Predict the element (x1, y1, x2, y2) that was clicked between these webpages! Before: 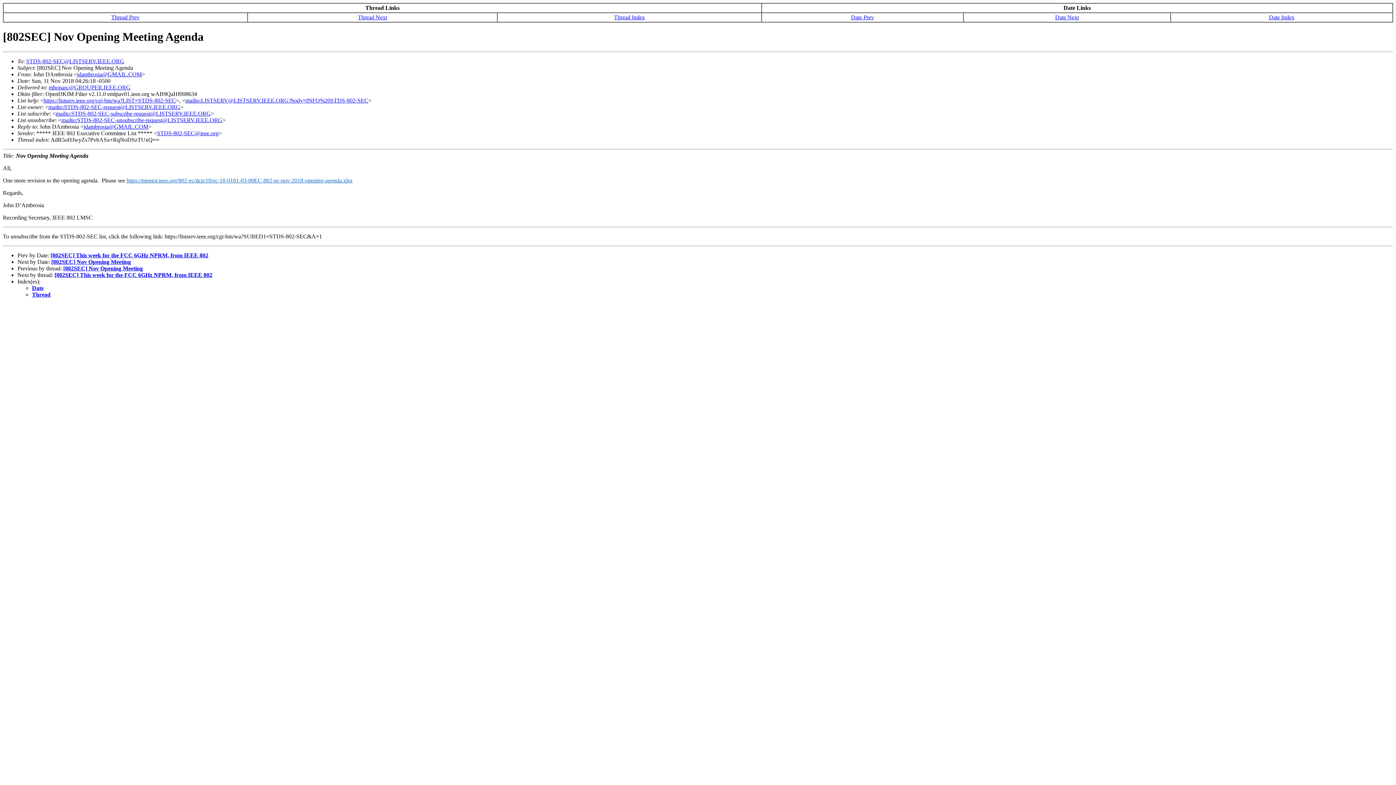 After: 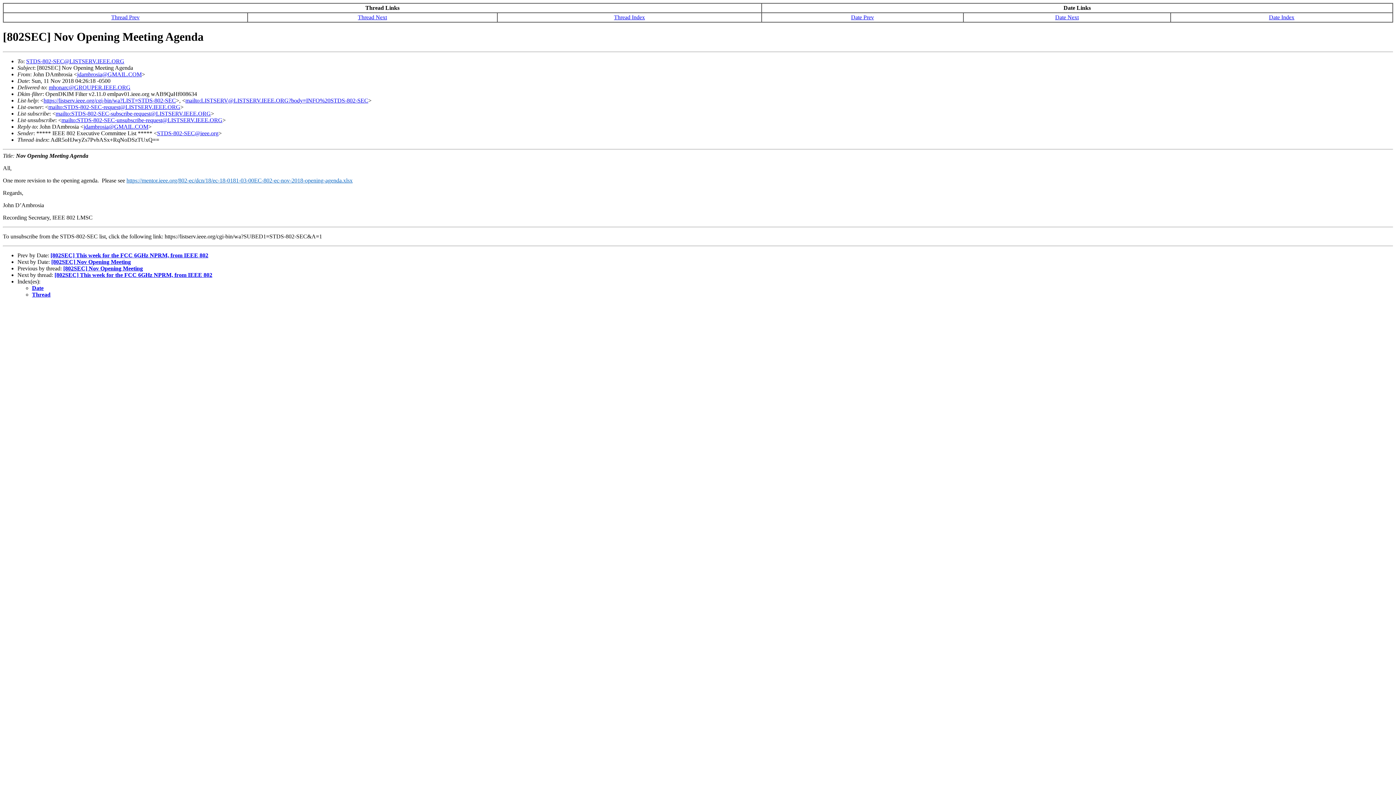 Action: label: mailto:STDS-802-SEC-unsubscribe-request@LISTSERV.IEEE.ORG bbox: (61, 117, 222, 123)